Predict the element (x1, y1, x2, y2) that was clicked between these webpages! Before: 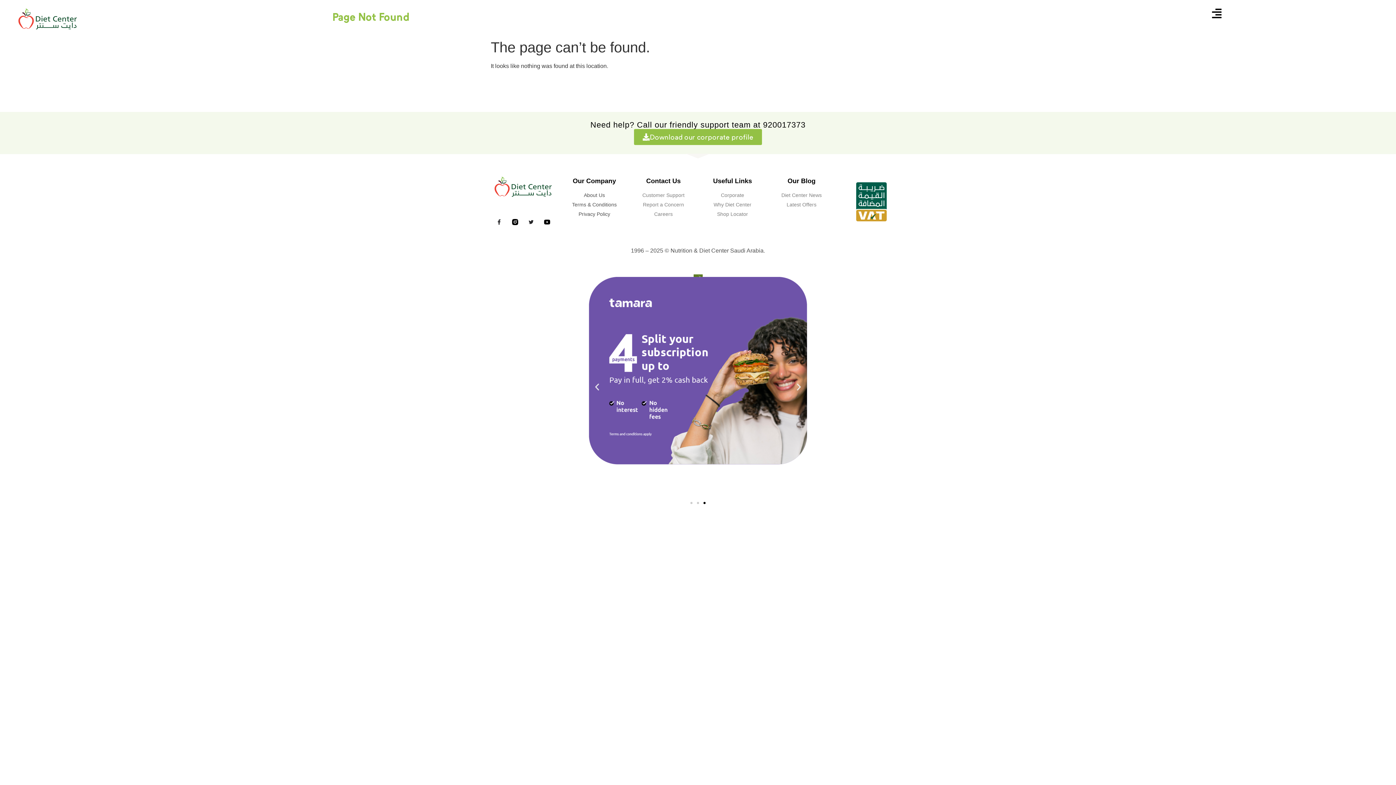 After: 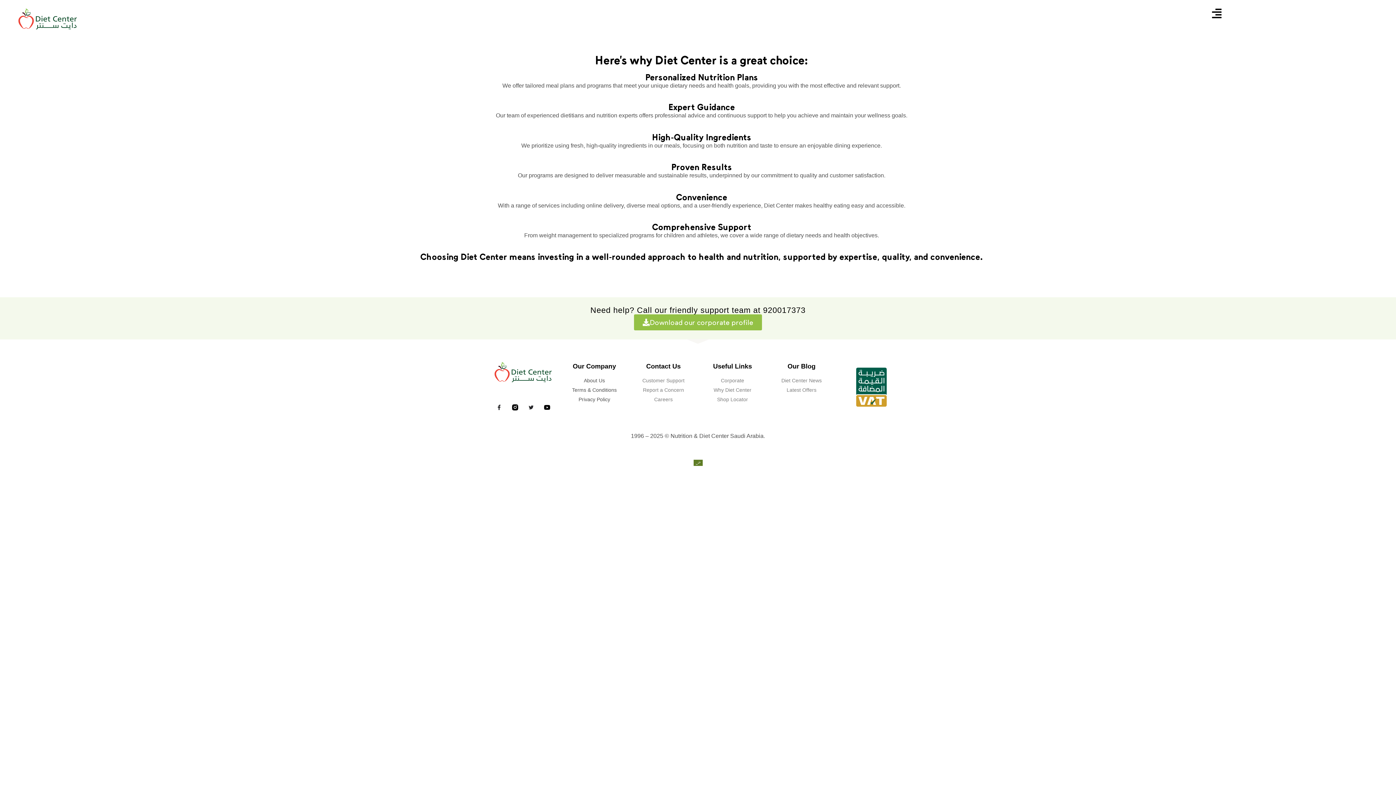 Action: bbox: (698, 200, 767, 208) label: Why Diet Center